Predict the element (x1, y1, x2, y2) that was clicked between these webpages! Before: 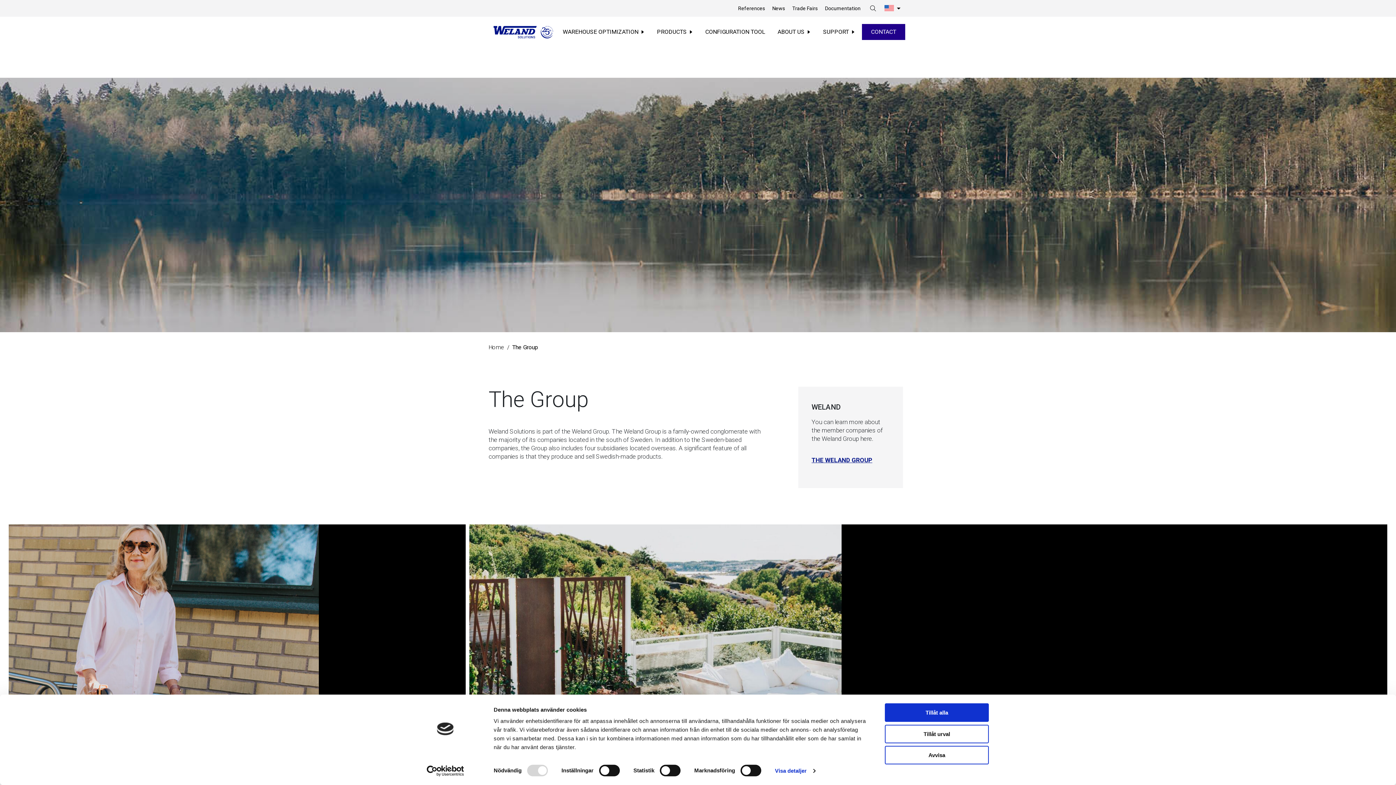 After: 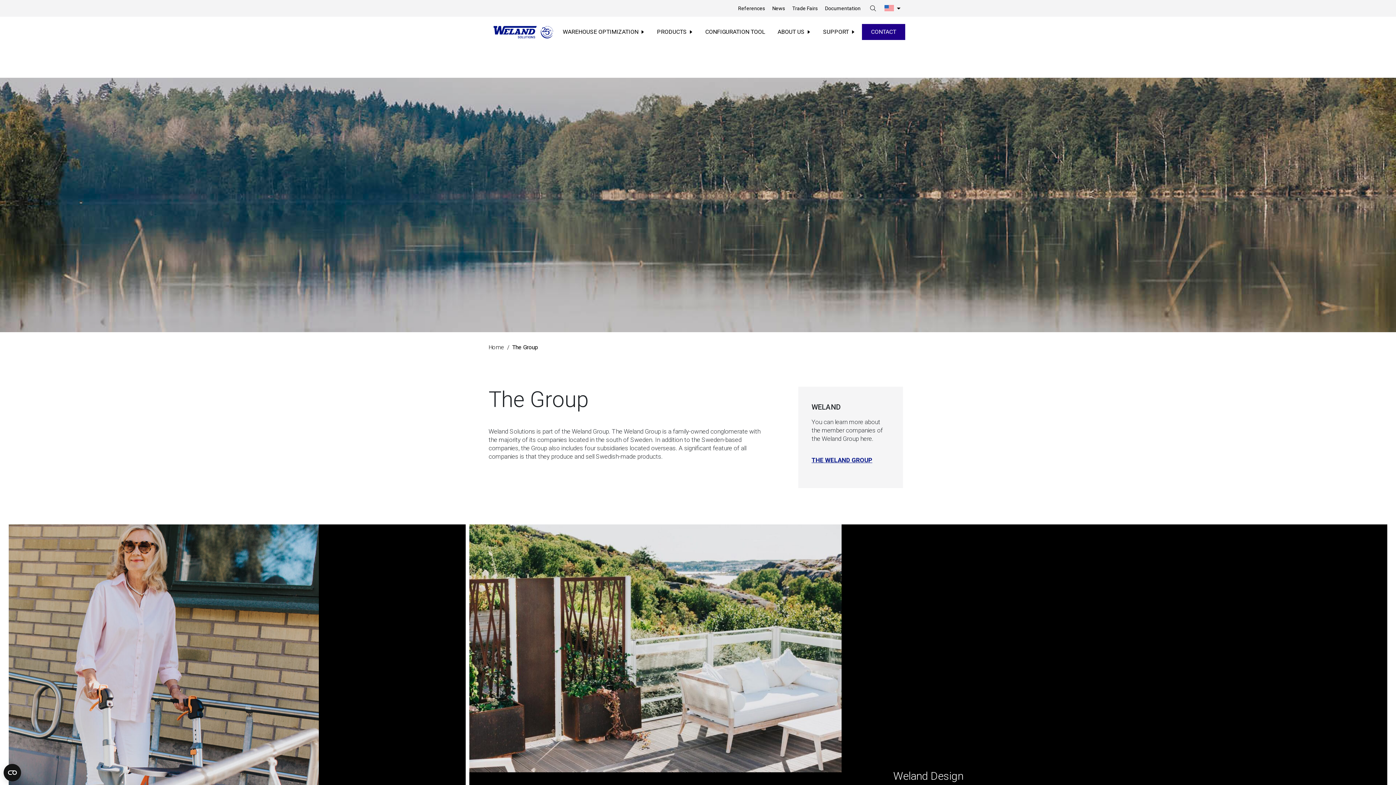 Action: bbox: (885, 746, 989, 764) label: Avvisa